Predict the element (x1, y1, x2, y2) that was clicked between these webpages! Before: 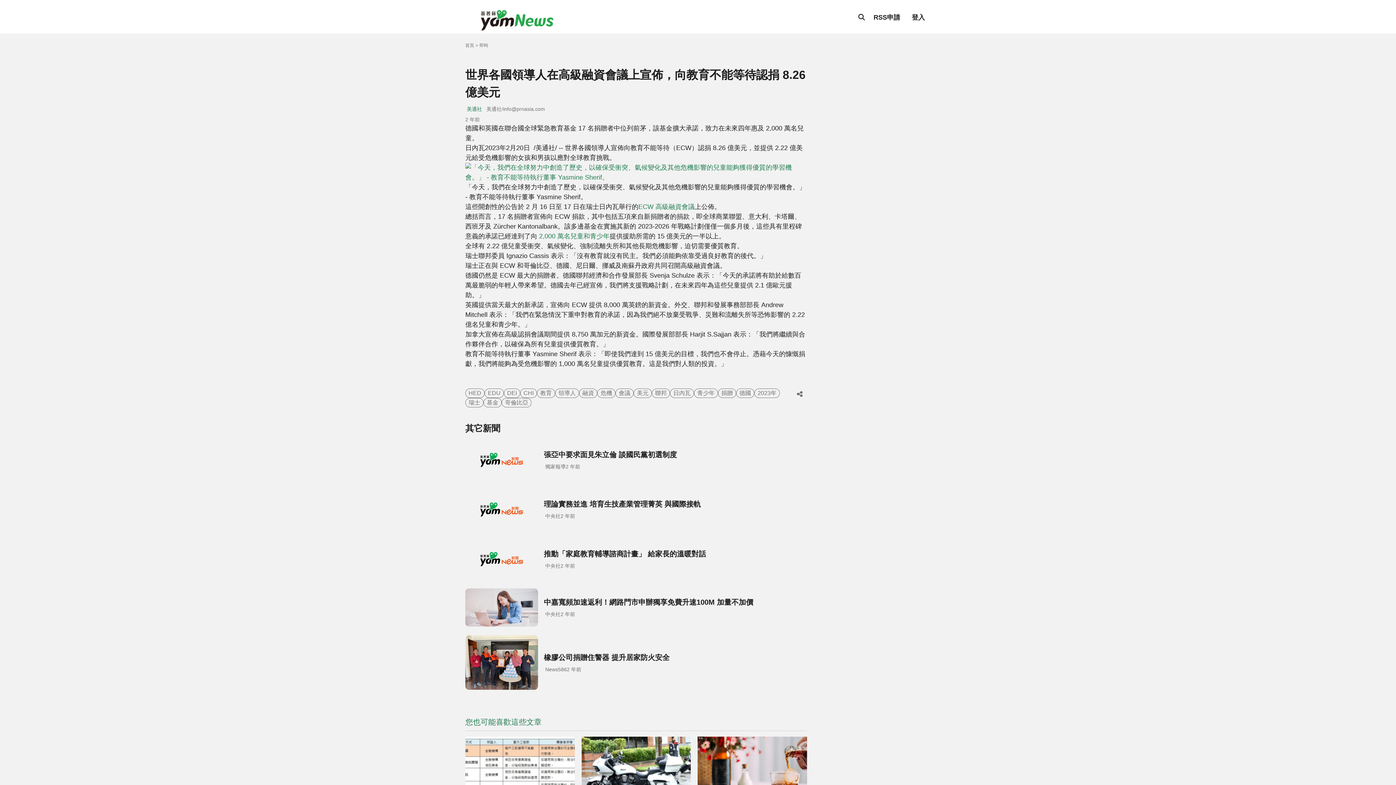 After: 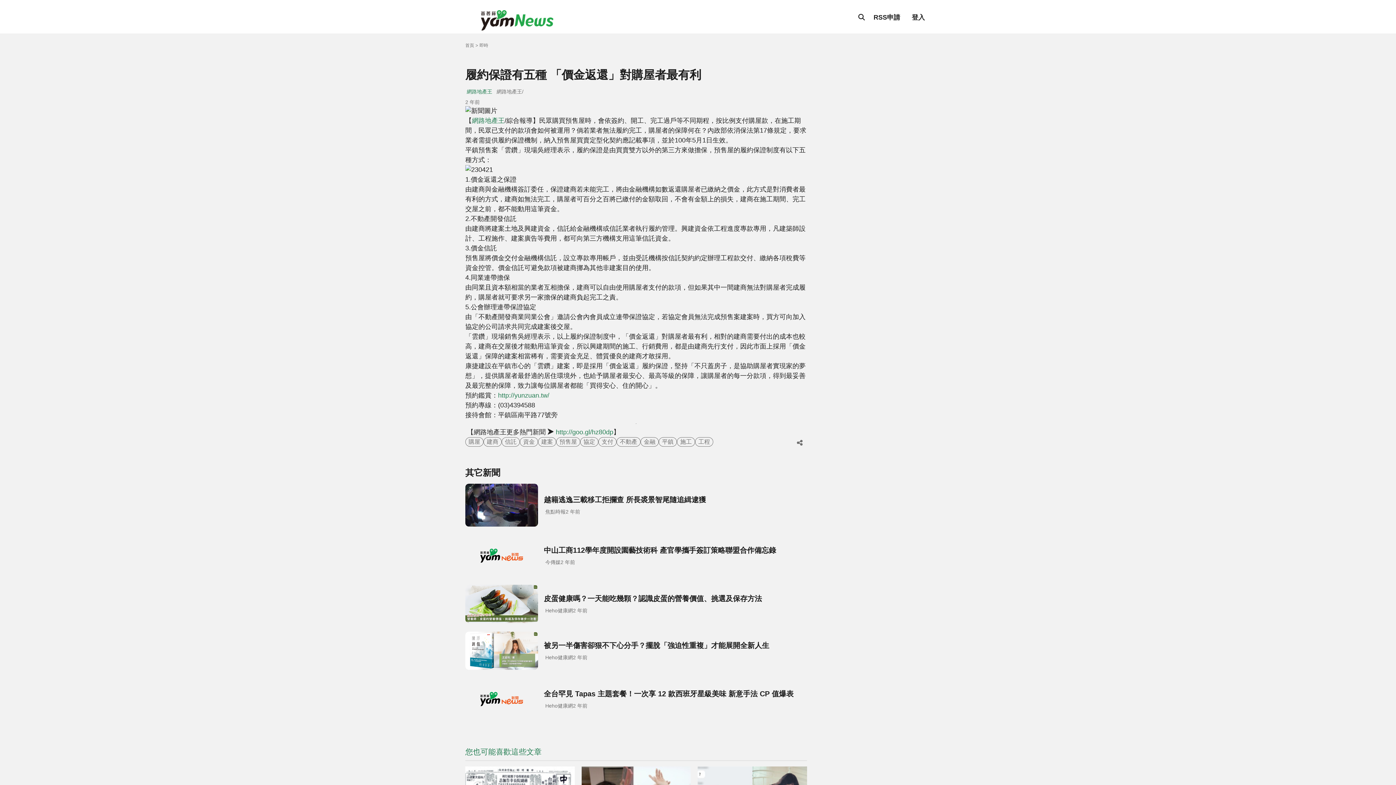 Action: bbox: (465, 737, 574, 810)